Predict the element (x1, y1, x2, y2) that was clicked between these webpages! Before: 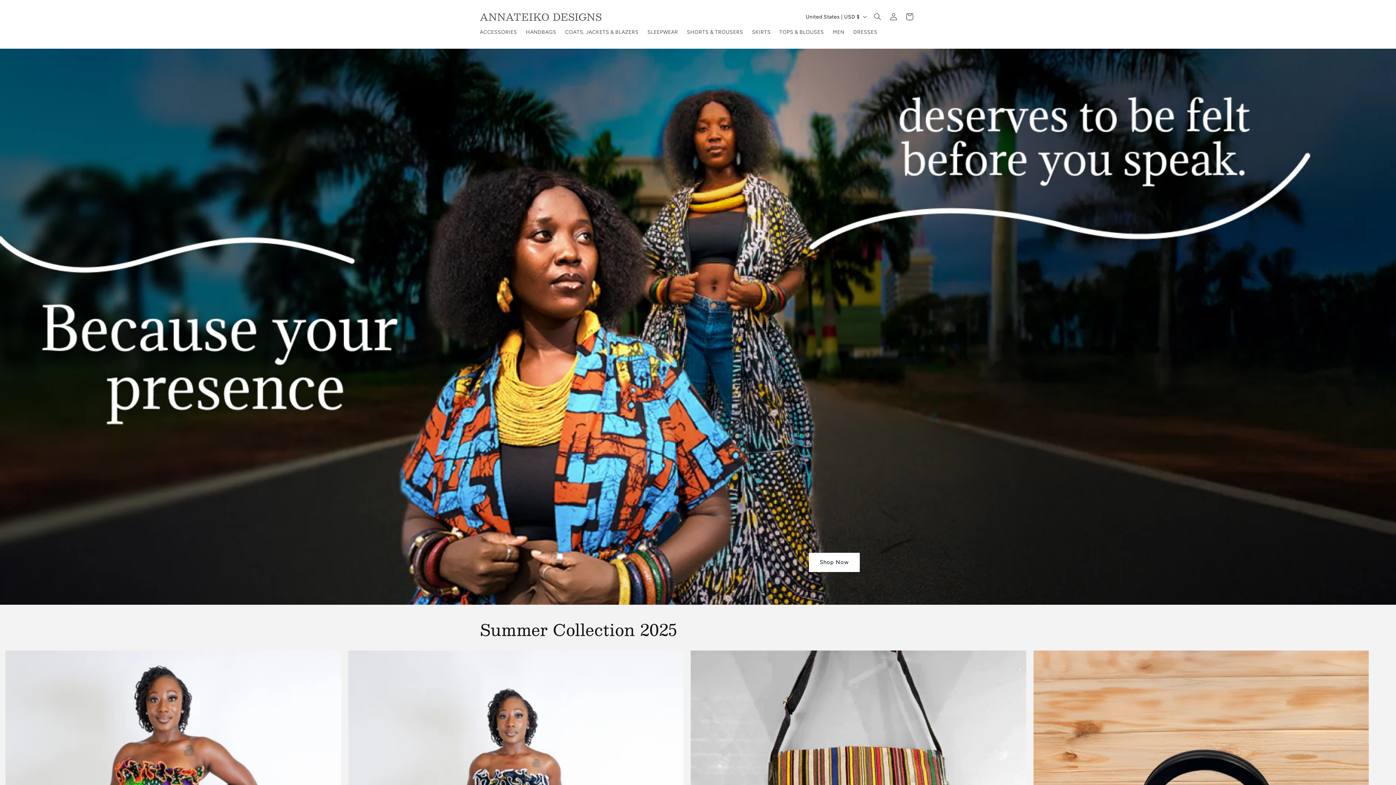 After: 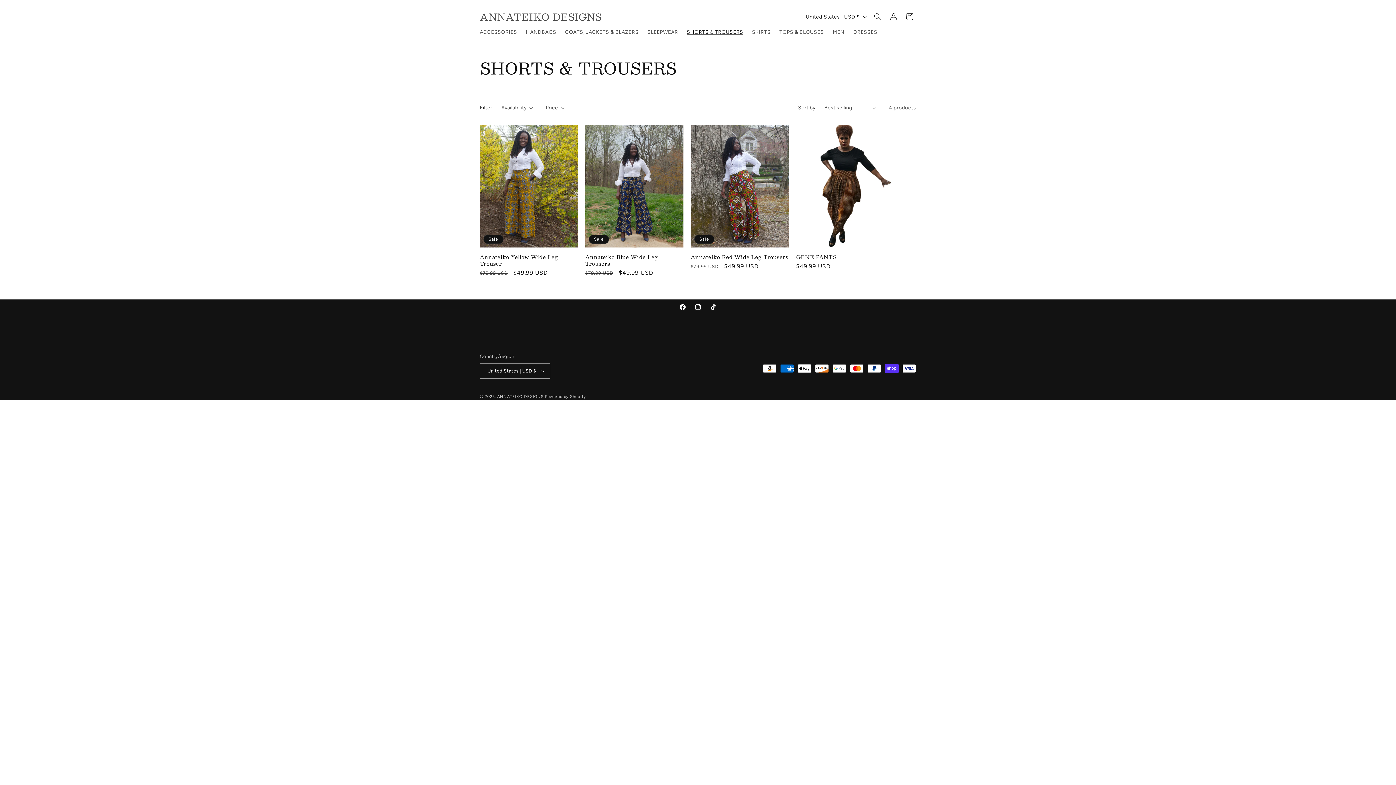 Action: label: SHORTS & TROUSERS bbox: (682, 24, 747, 40)